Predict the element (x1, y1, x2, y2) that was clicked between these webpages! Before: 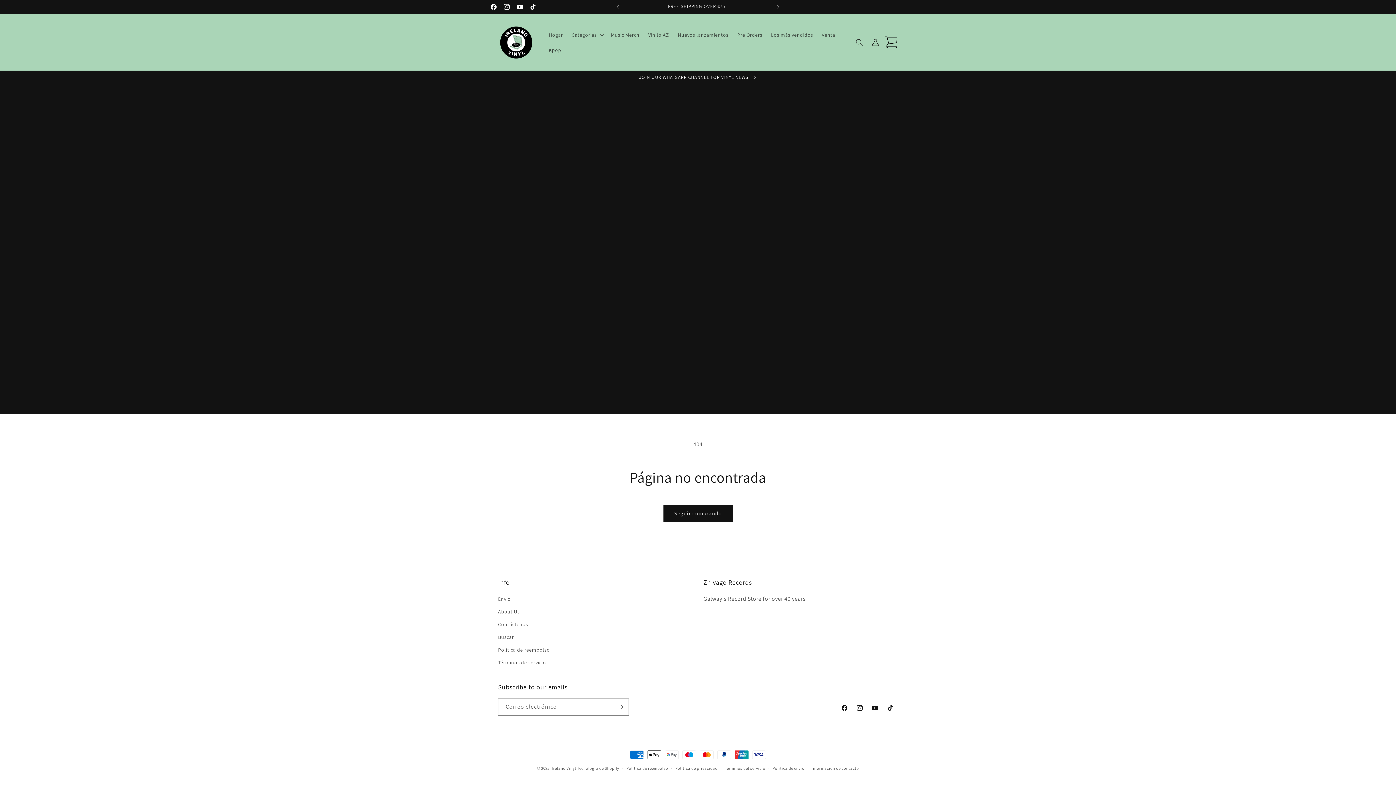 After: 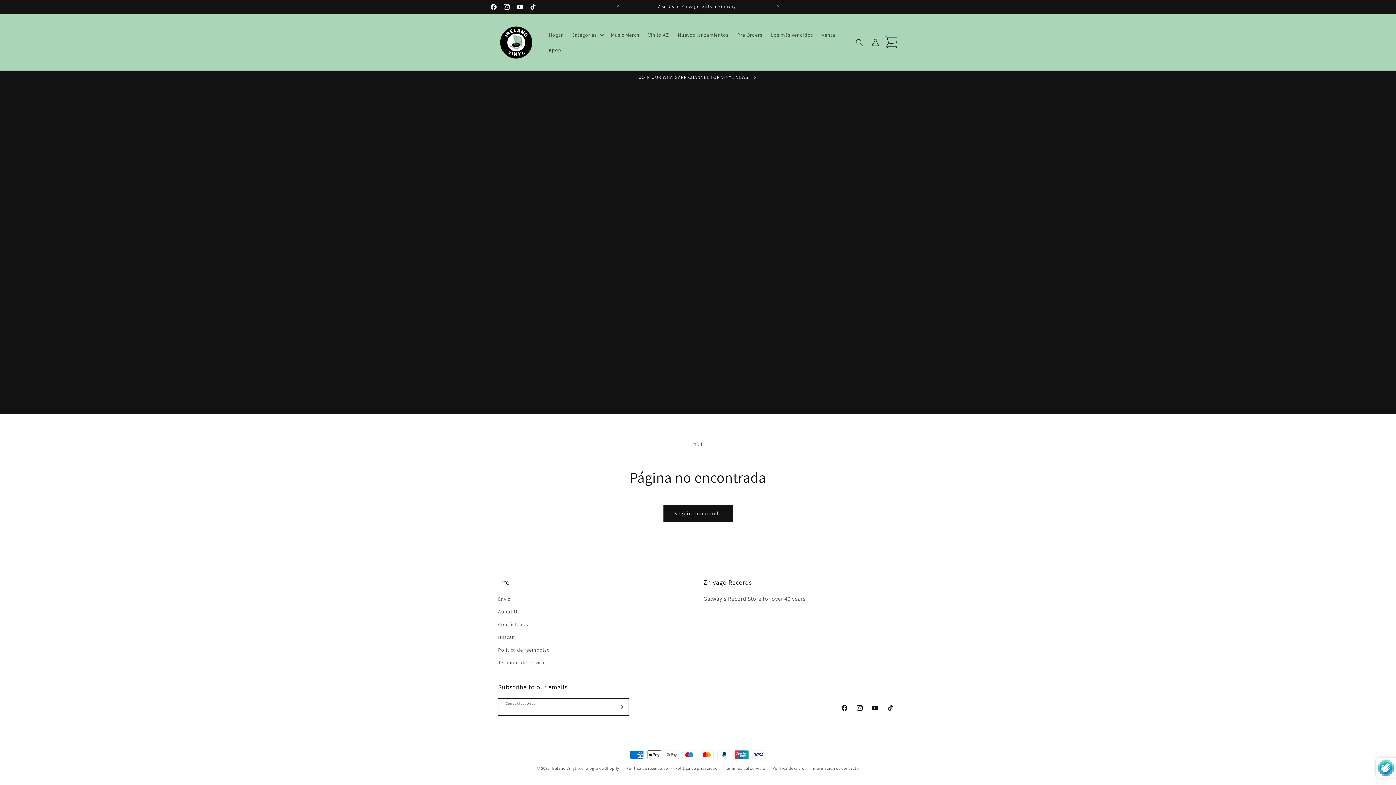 Action: bbox: (612, 698, 628, 716) label: Suscribirse